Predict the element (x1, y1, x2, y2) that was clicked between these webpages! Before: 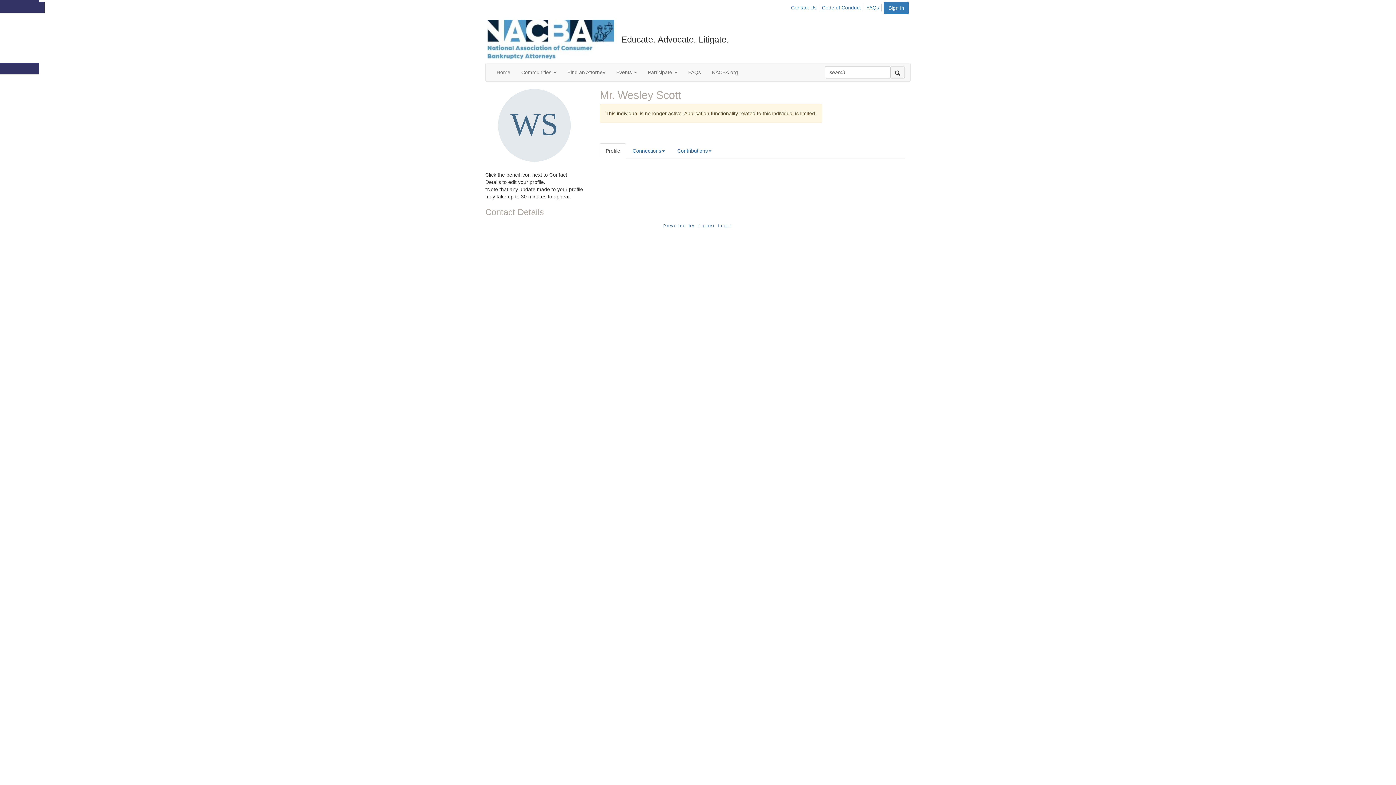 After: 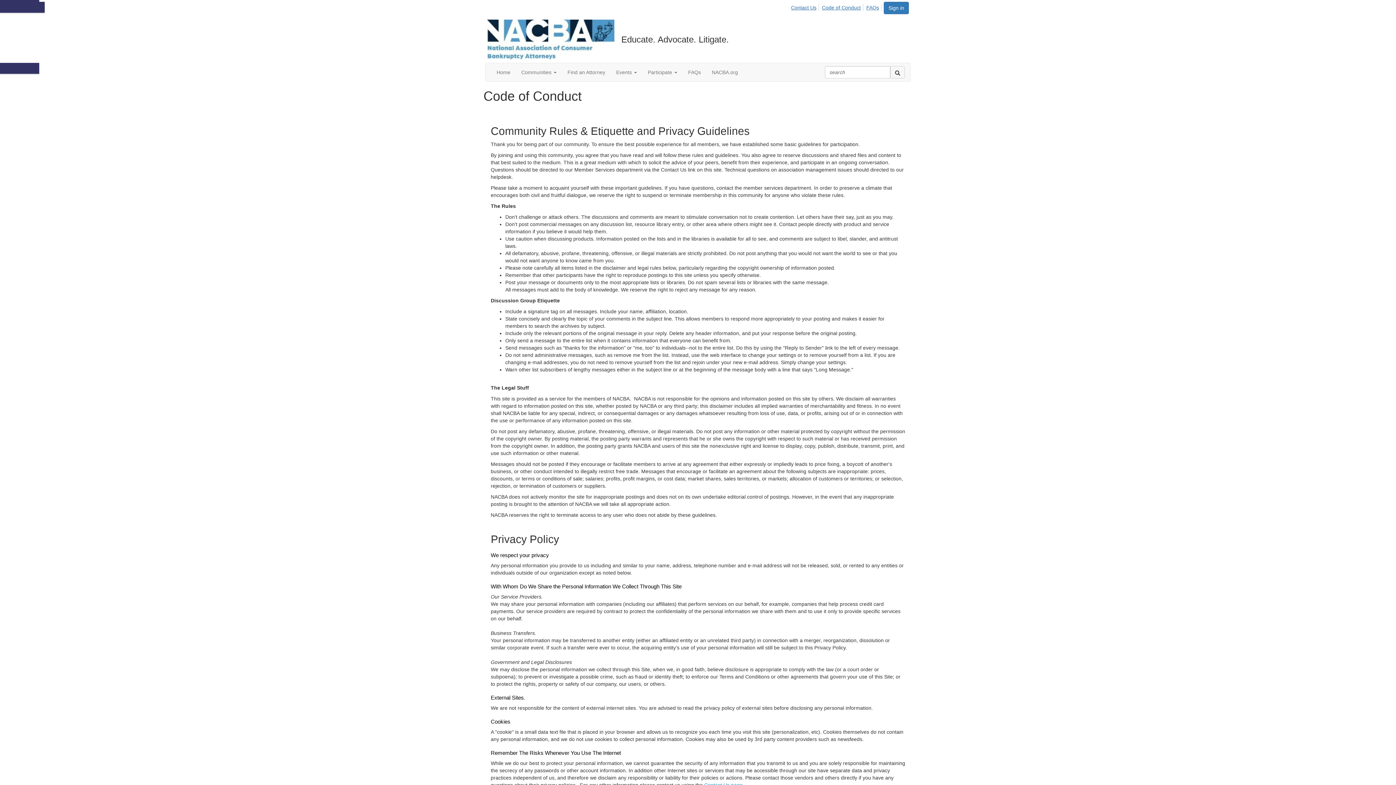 Action: bbox: (821, 4, 863, 11) label: Code of Conduct